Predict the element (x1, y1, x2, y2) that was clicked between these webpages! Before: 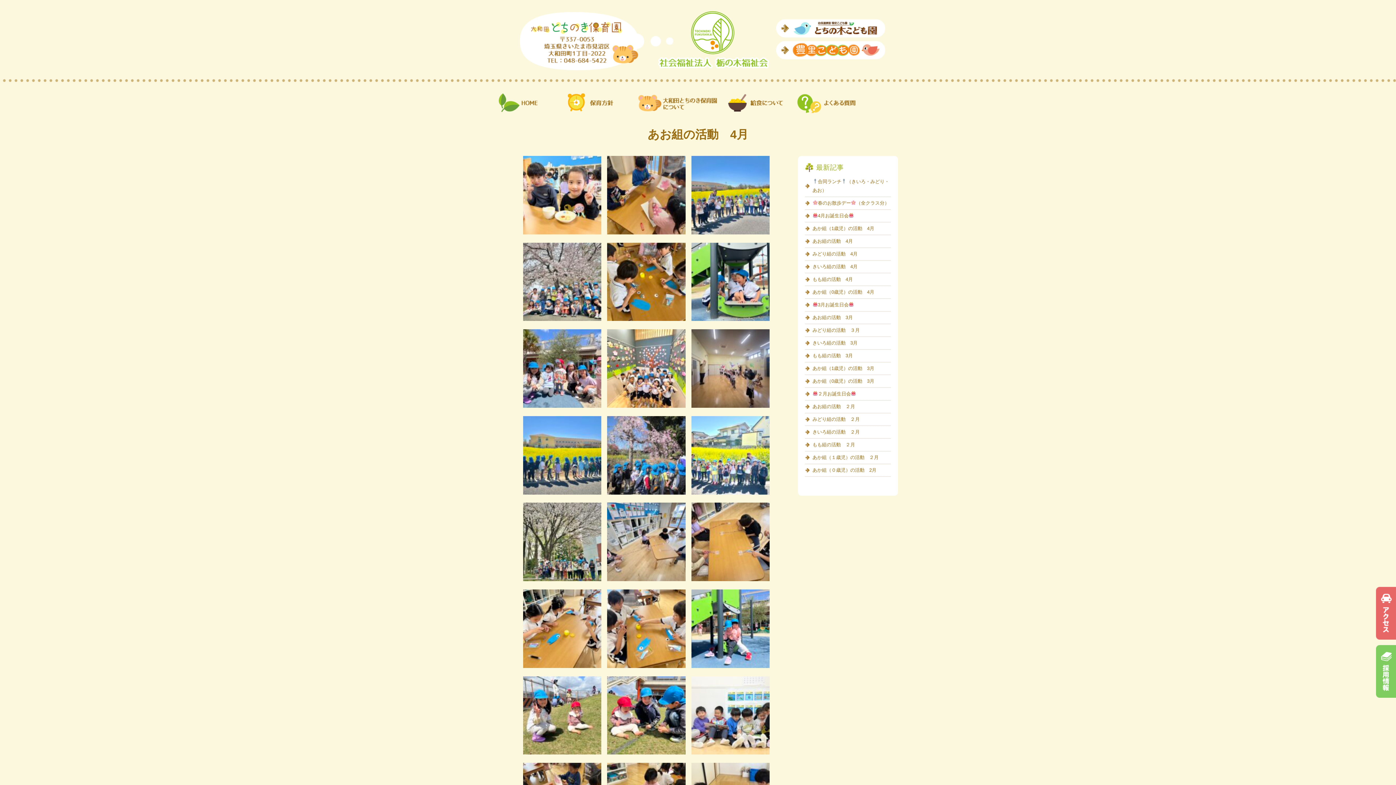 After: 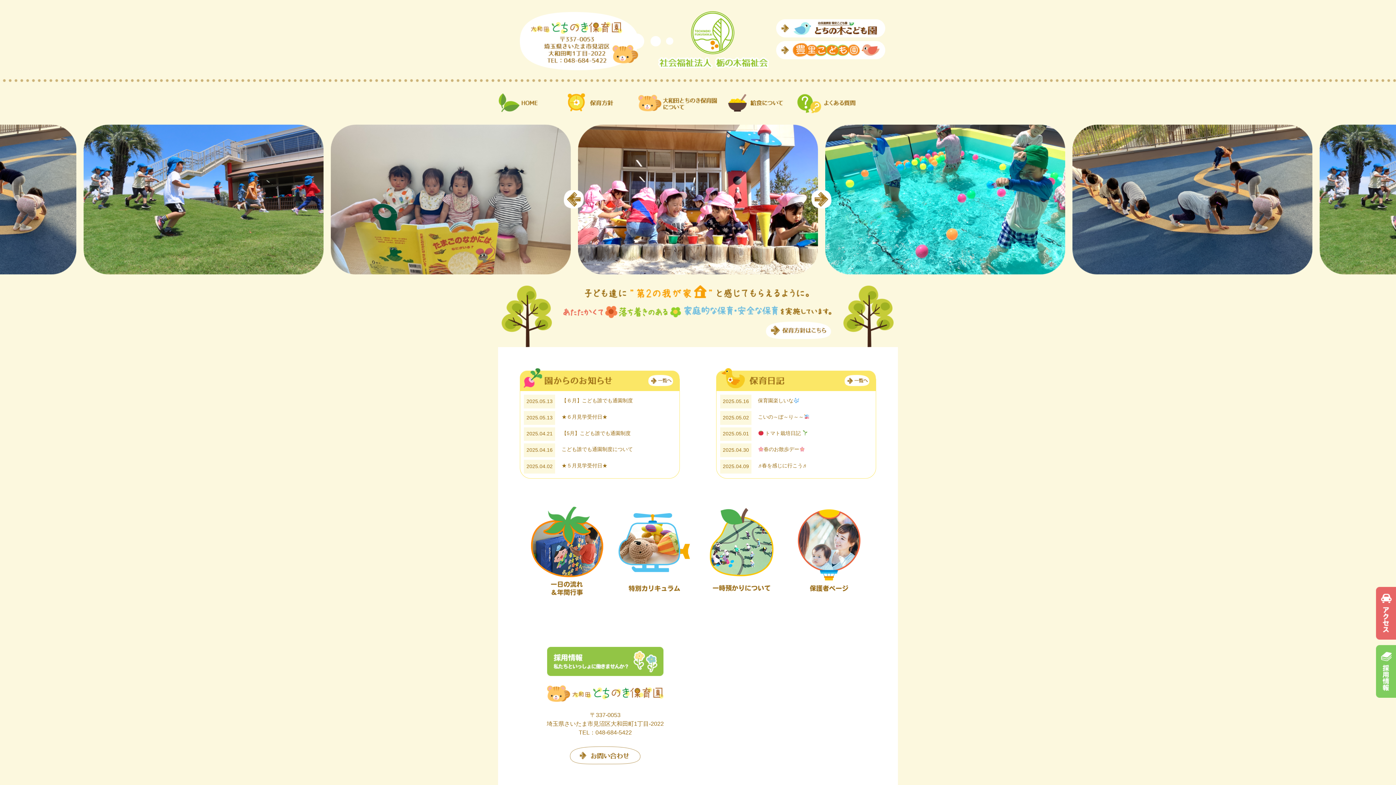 Action: bbox: (516, 10, 770, 71)